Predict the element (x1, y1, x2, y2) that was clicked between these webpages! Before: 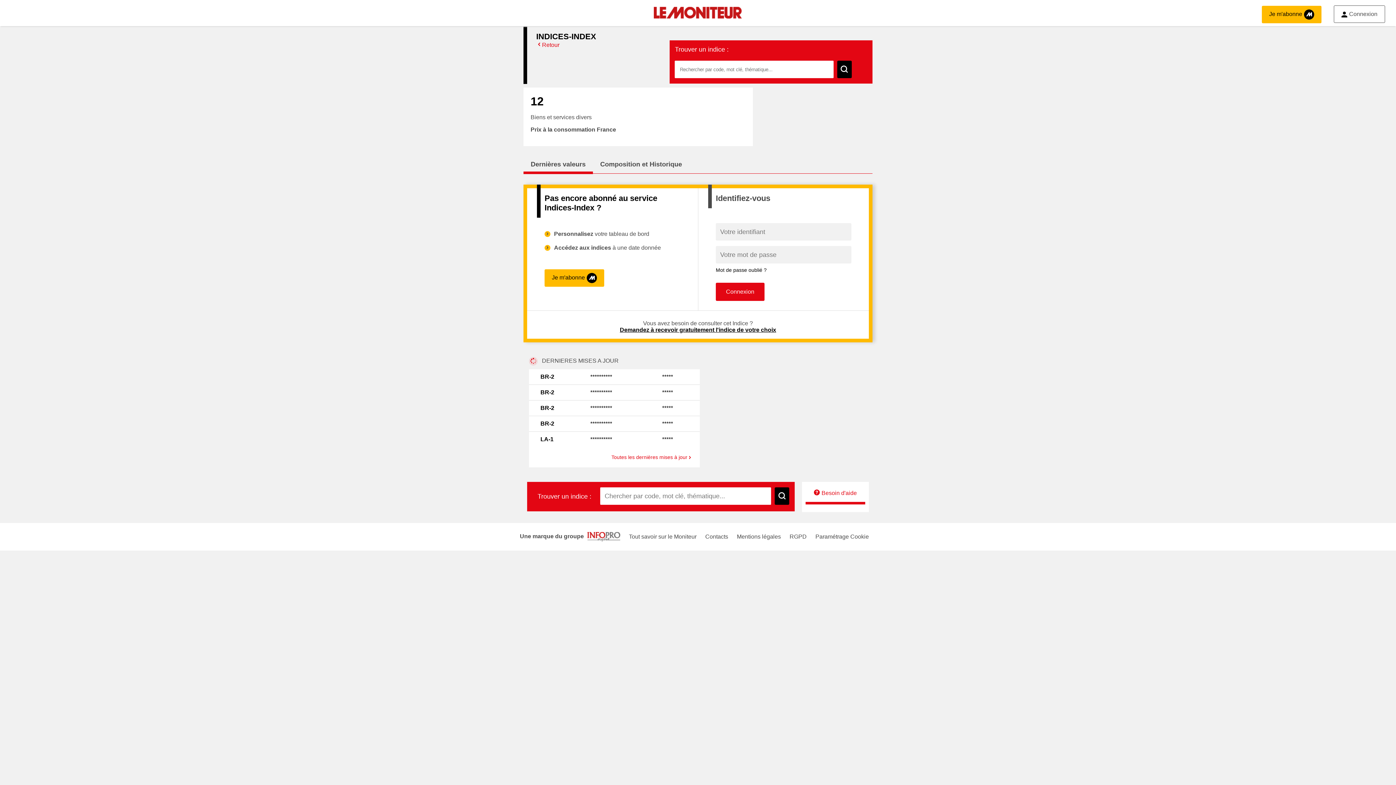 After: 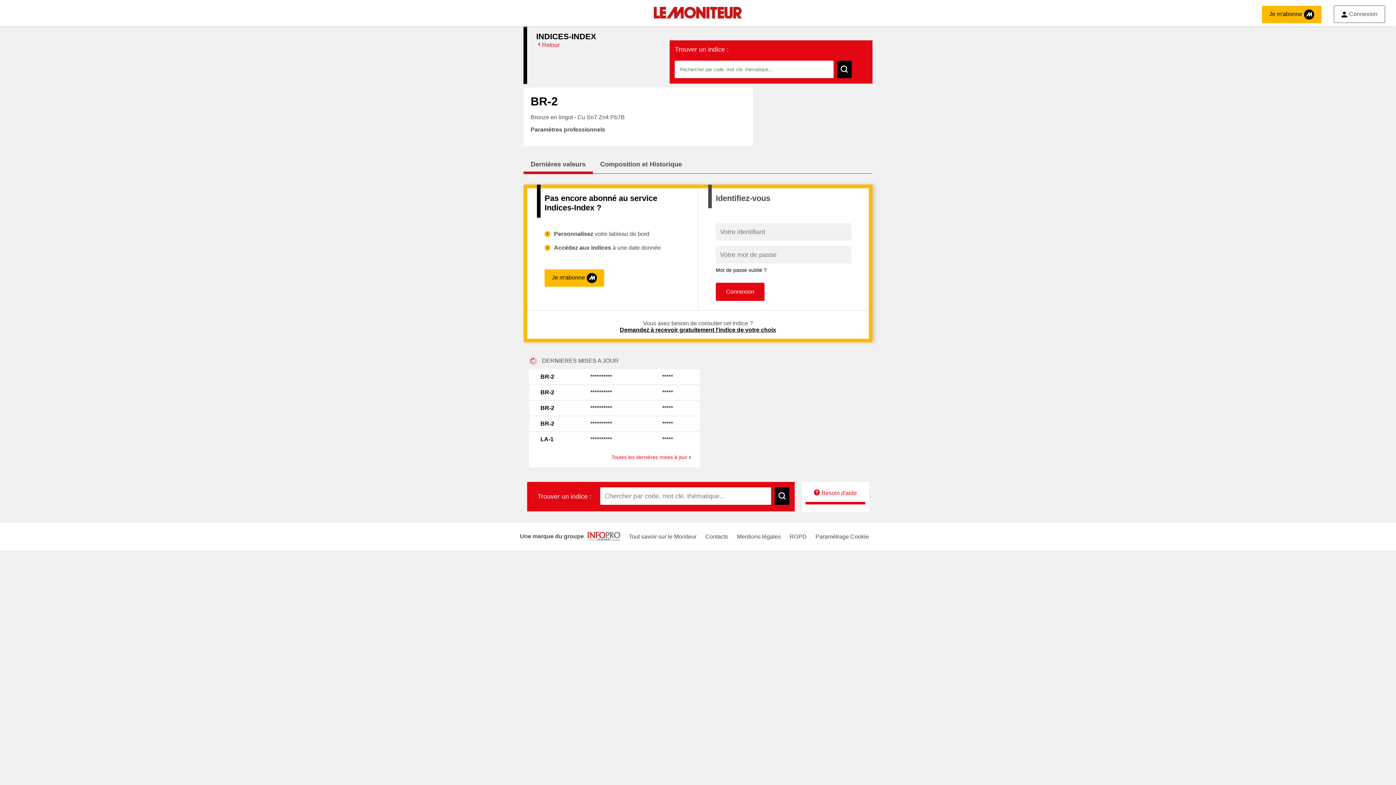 Action: bbox: (586, 400, 644, 416) label: **********